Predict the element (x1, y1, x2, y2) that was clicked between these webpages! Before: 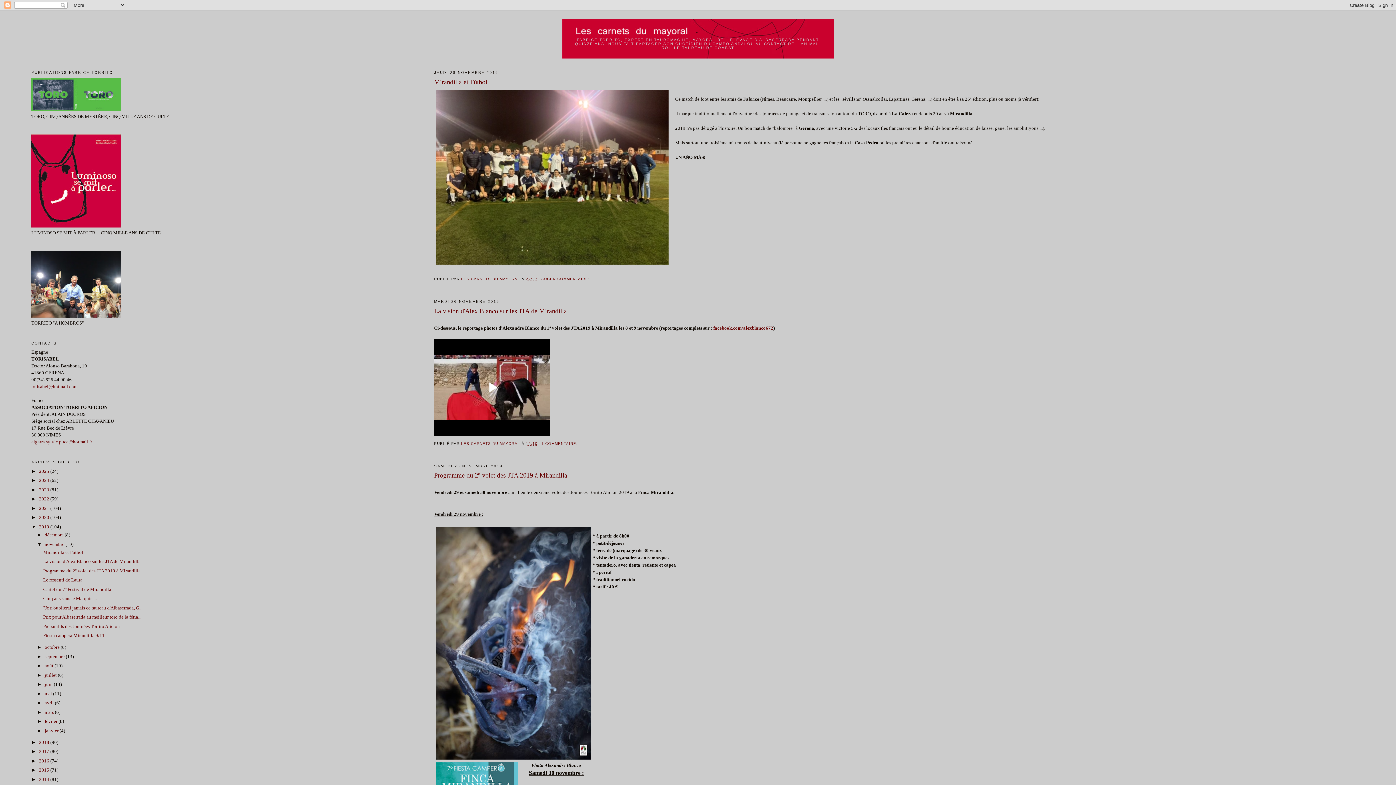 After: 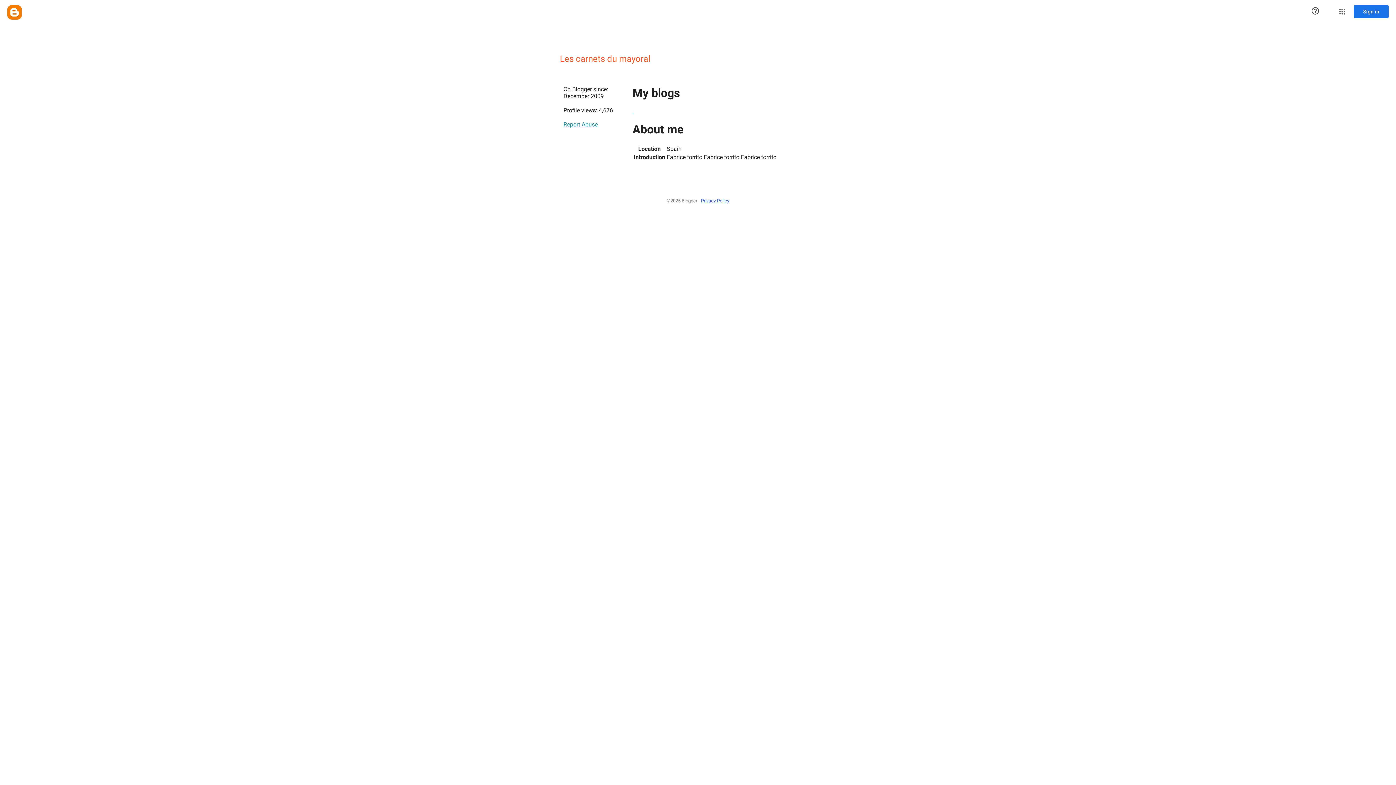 Action: label: LES CARNETS DU MAYORAL  bbox: (461, 441, 521, 445)